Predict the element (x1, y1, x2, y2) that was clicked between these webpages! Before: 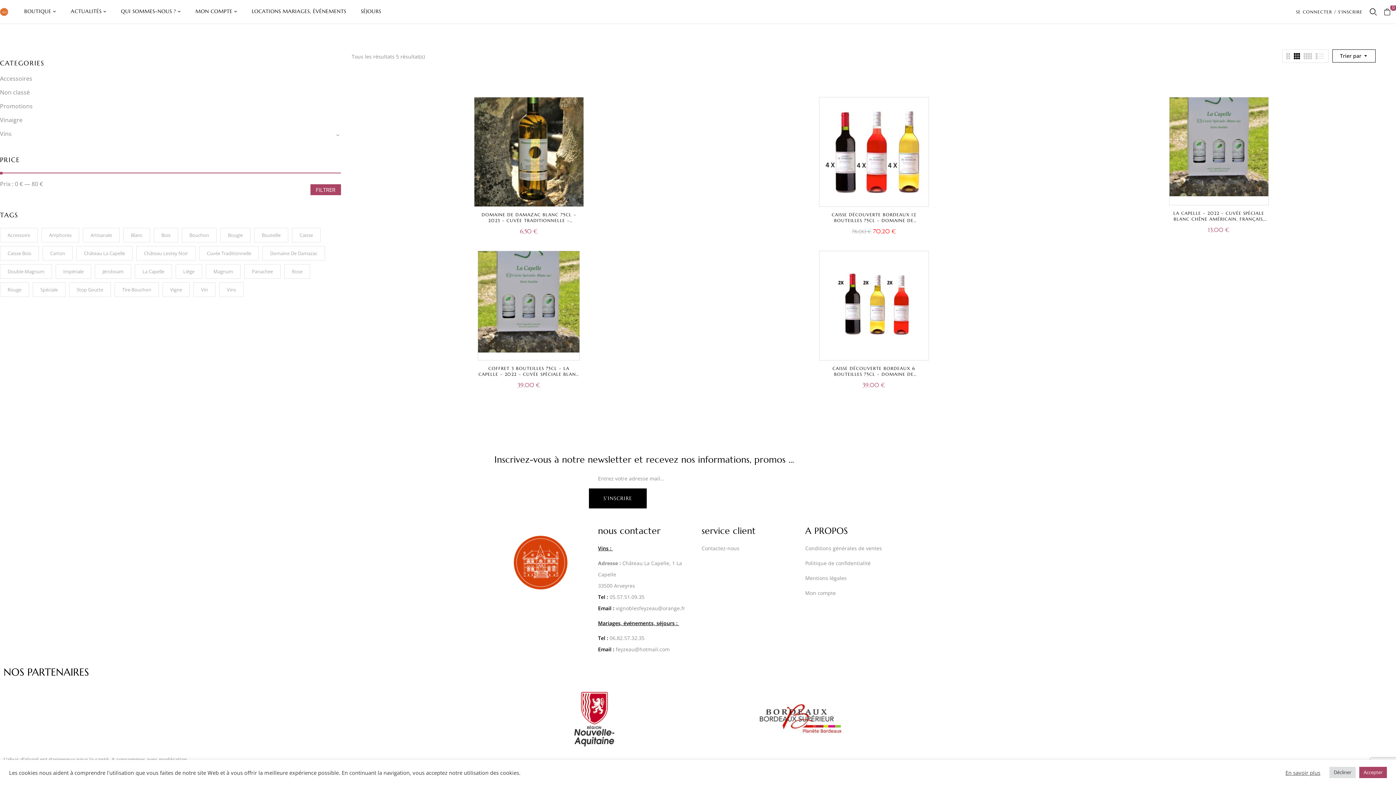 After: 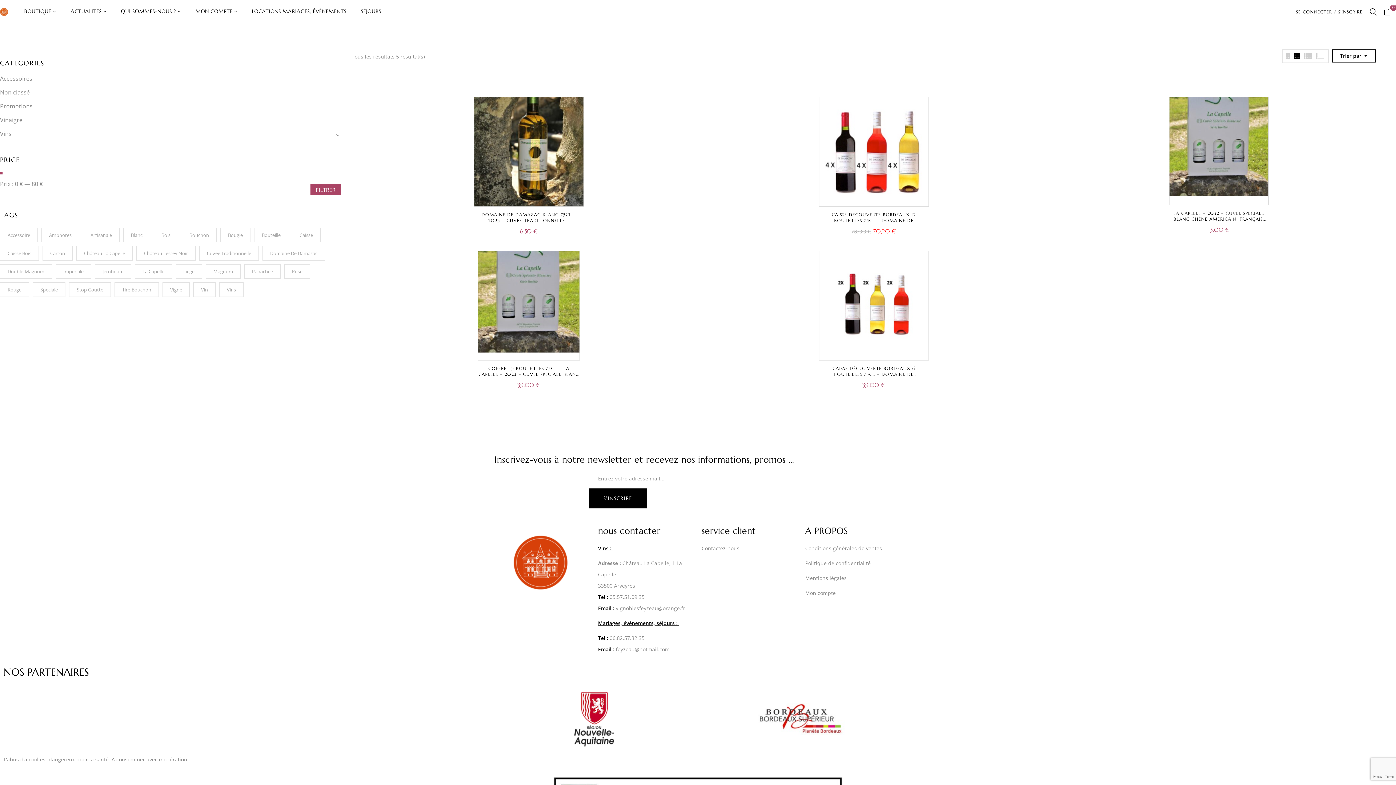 Action: bbox: (1359, 767, 1387, 778) label: Accepter